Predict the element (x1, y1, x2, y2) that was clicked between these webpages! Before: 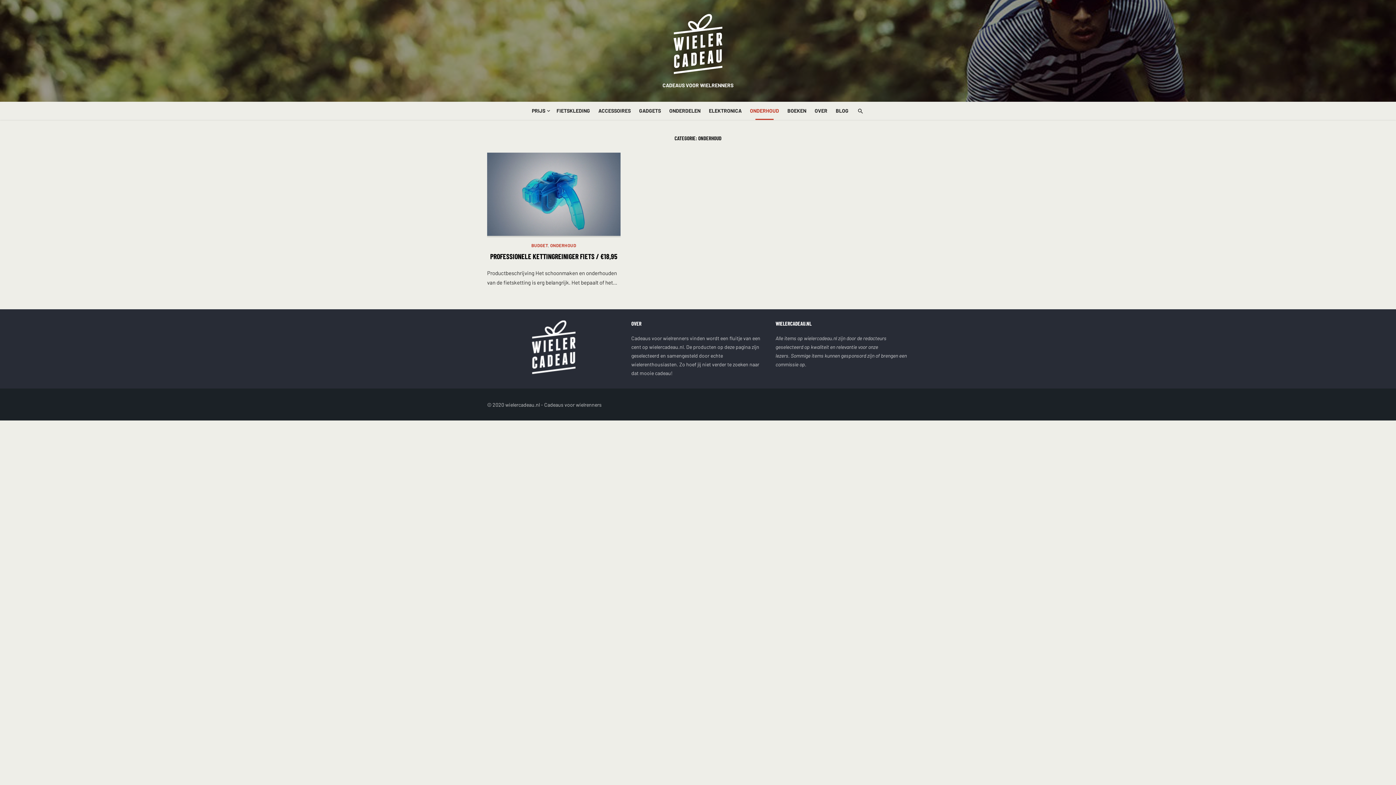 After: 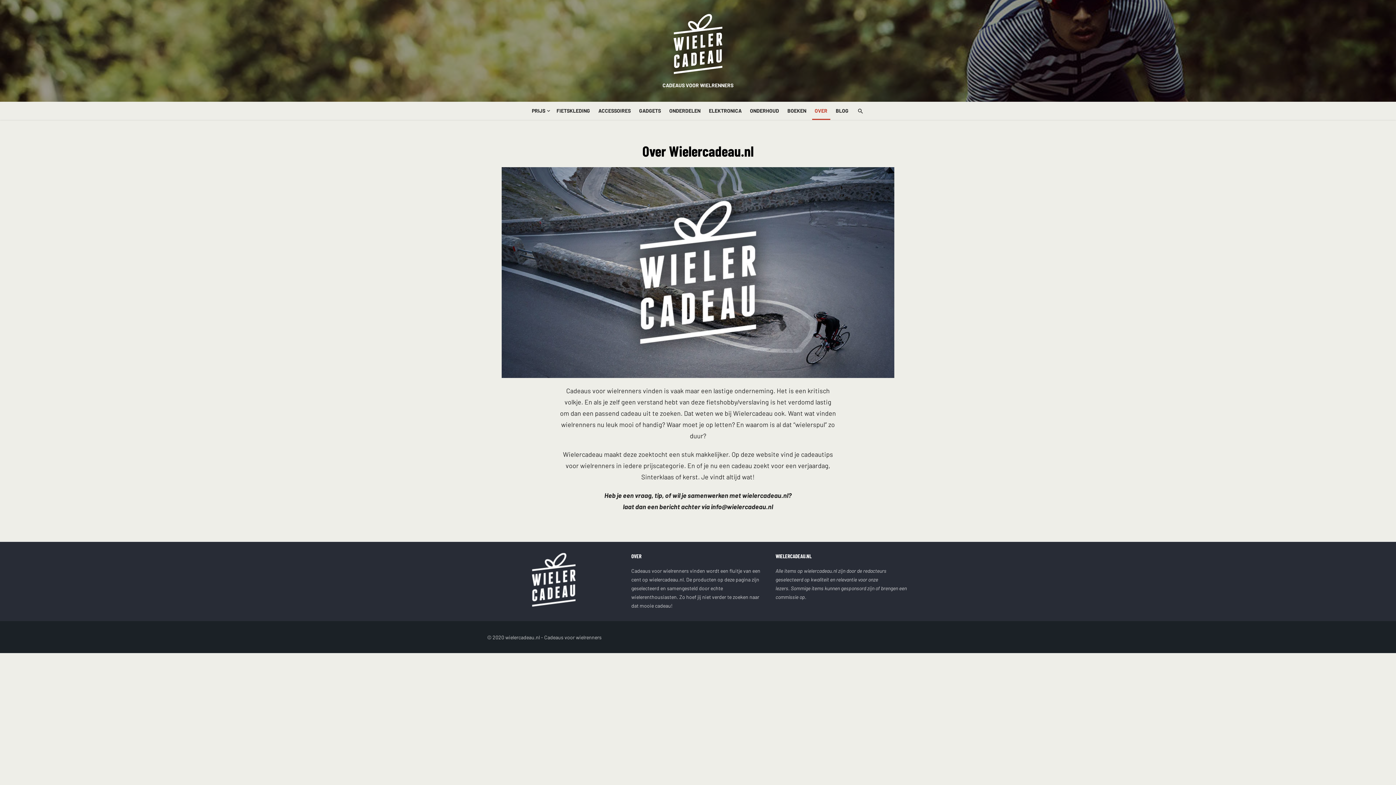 Action: bbox: (811, 103, 831, 118) label: OVER